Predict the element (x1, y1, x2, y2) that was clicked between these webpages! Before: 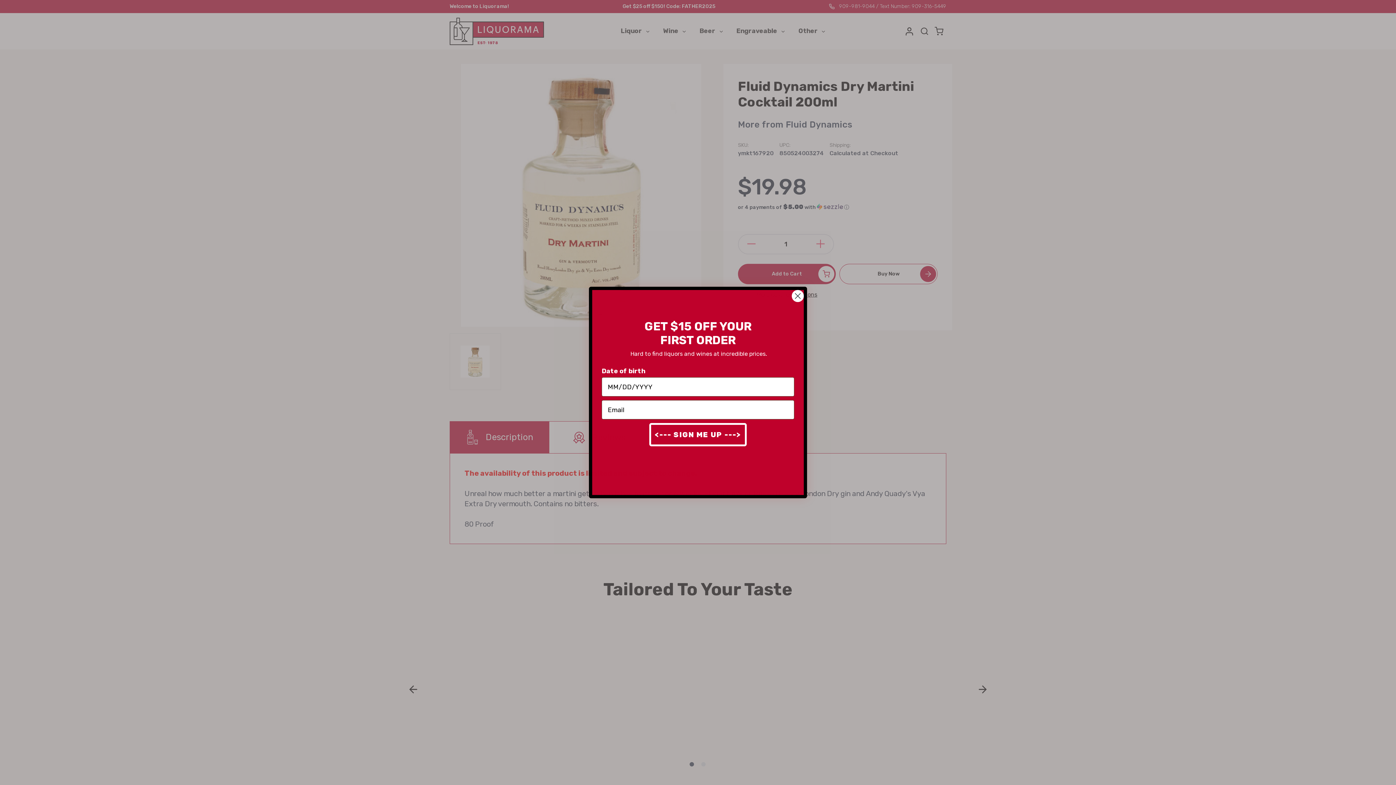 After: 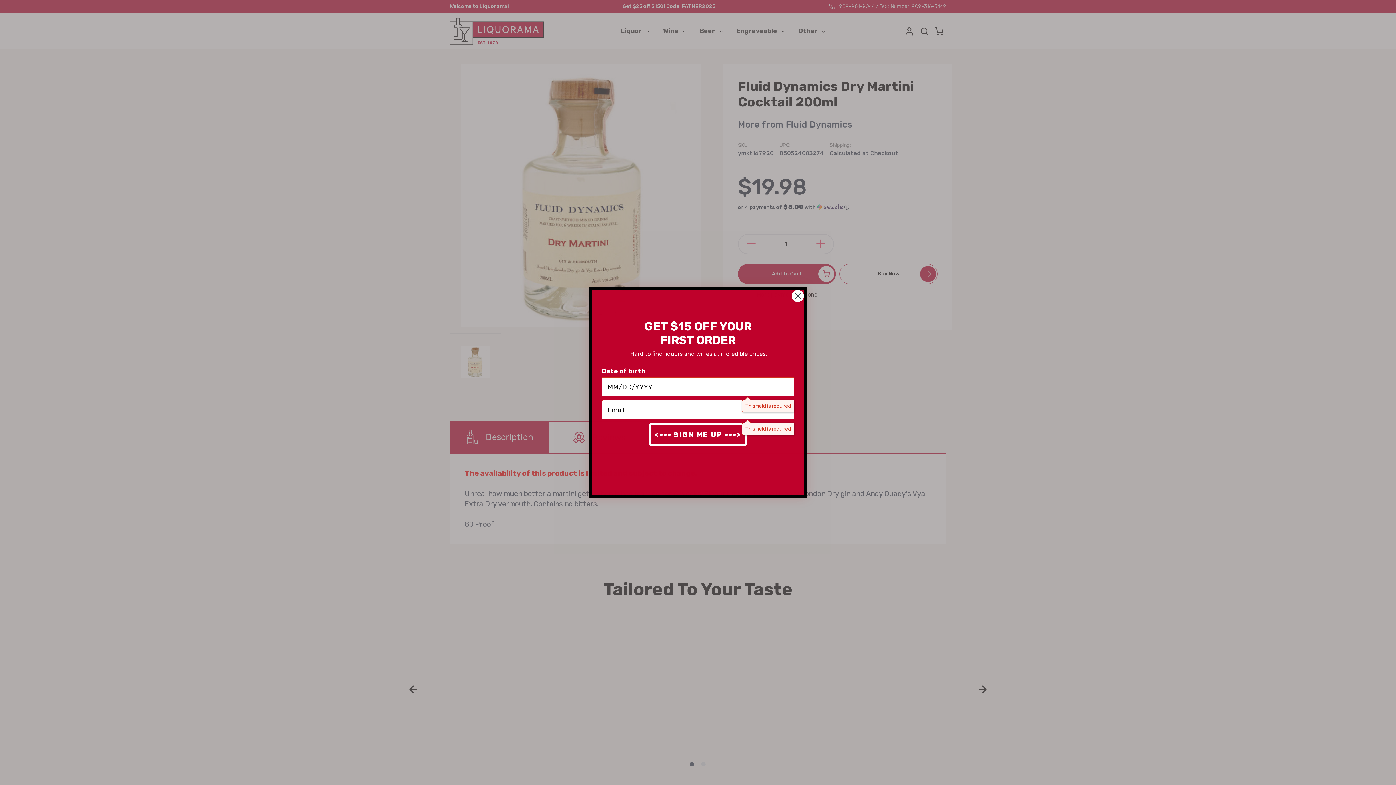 Action: label: <--- SIGN ME UP ---> bbox: (649, 423, 746, 446)